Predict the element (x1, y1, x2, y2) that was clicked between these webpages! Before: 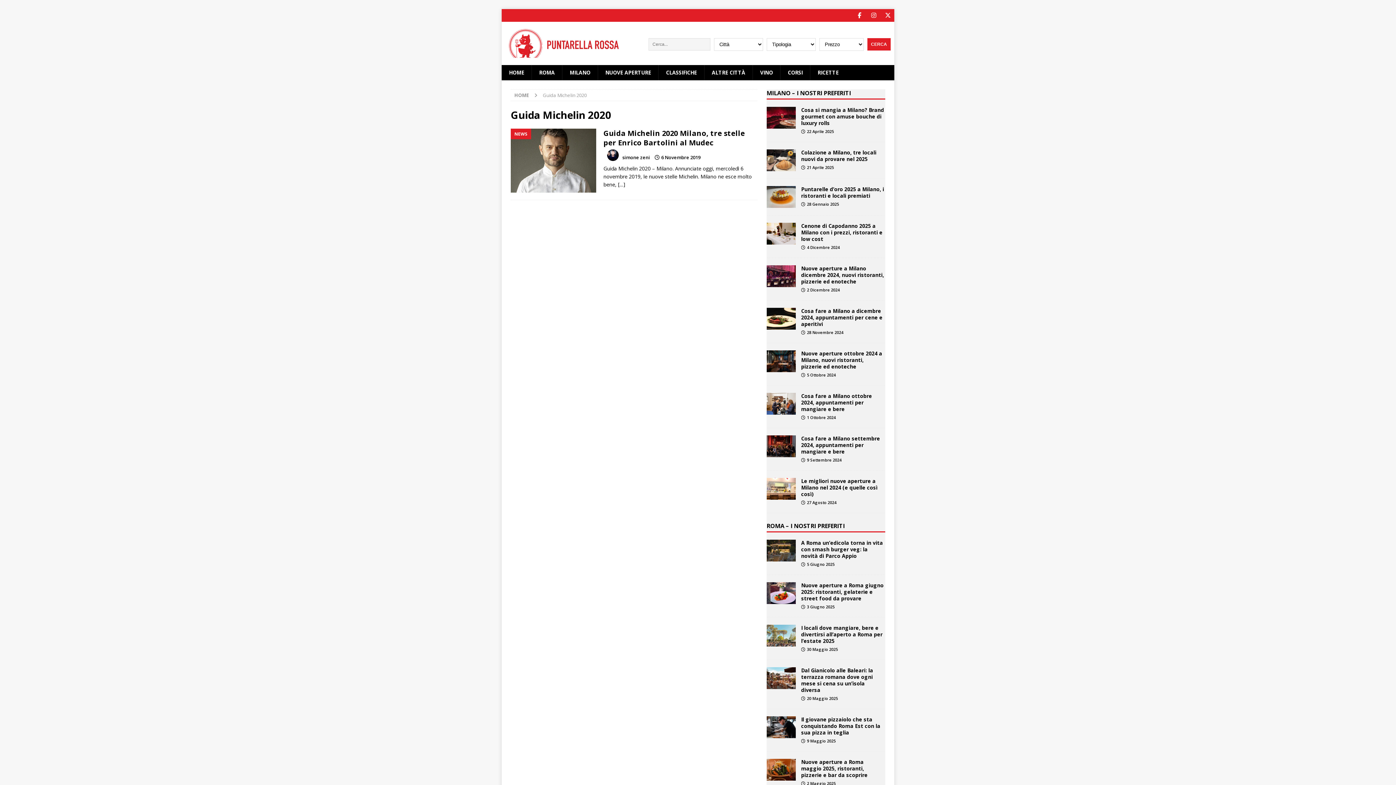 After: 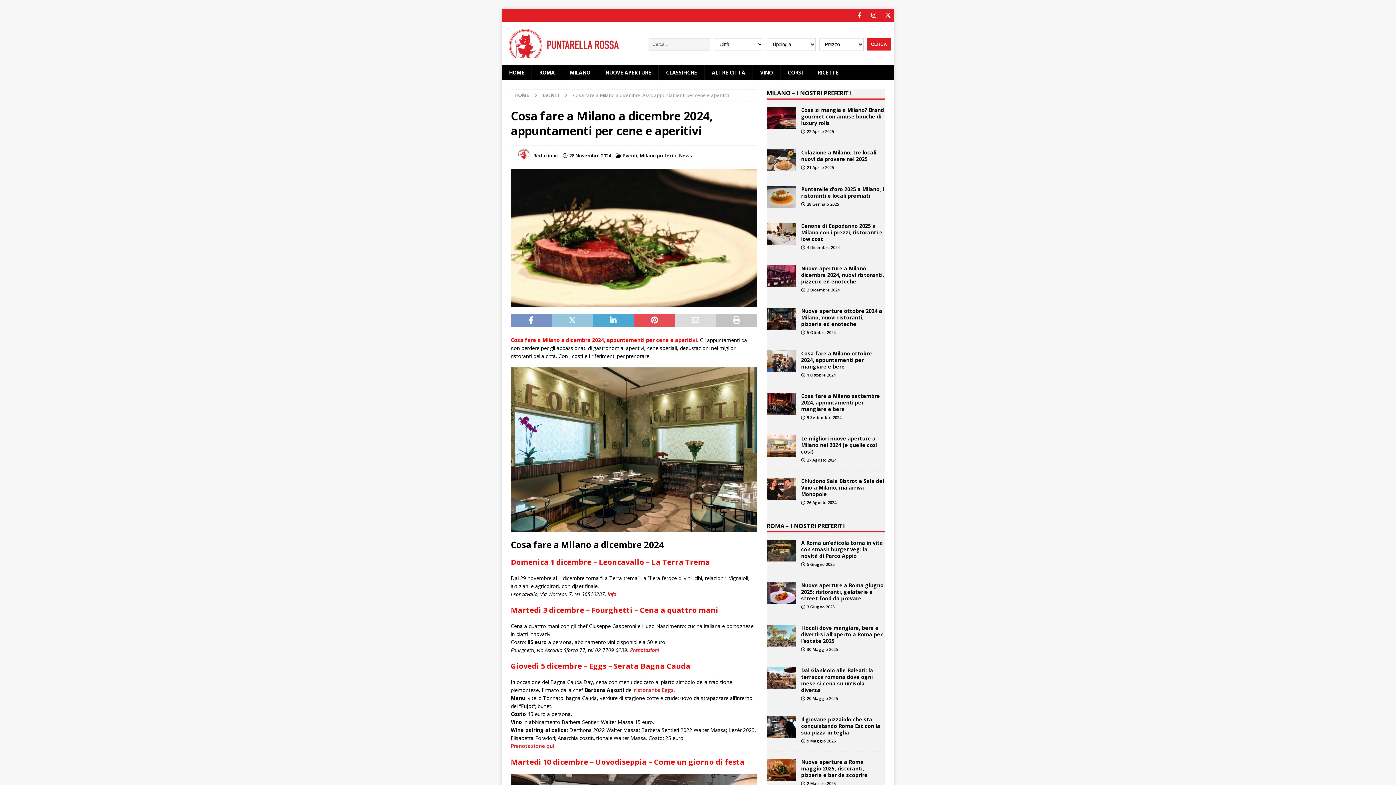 Action: bbox: (766, 307, 795, 329)